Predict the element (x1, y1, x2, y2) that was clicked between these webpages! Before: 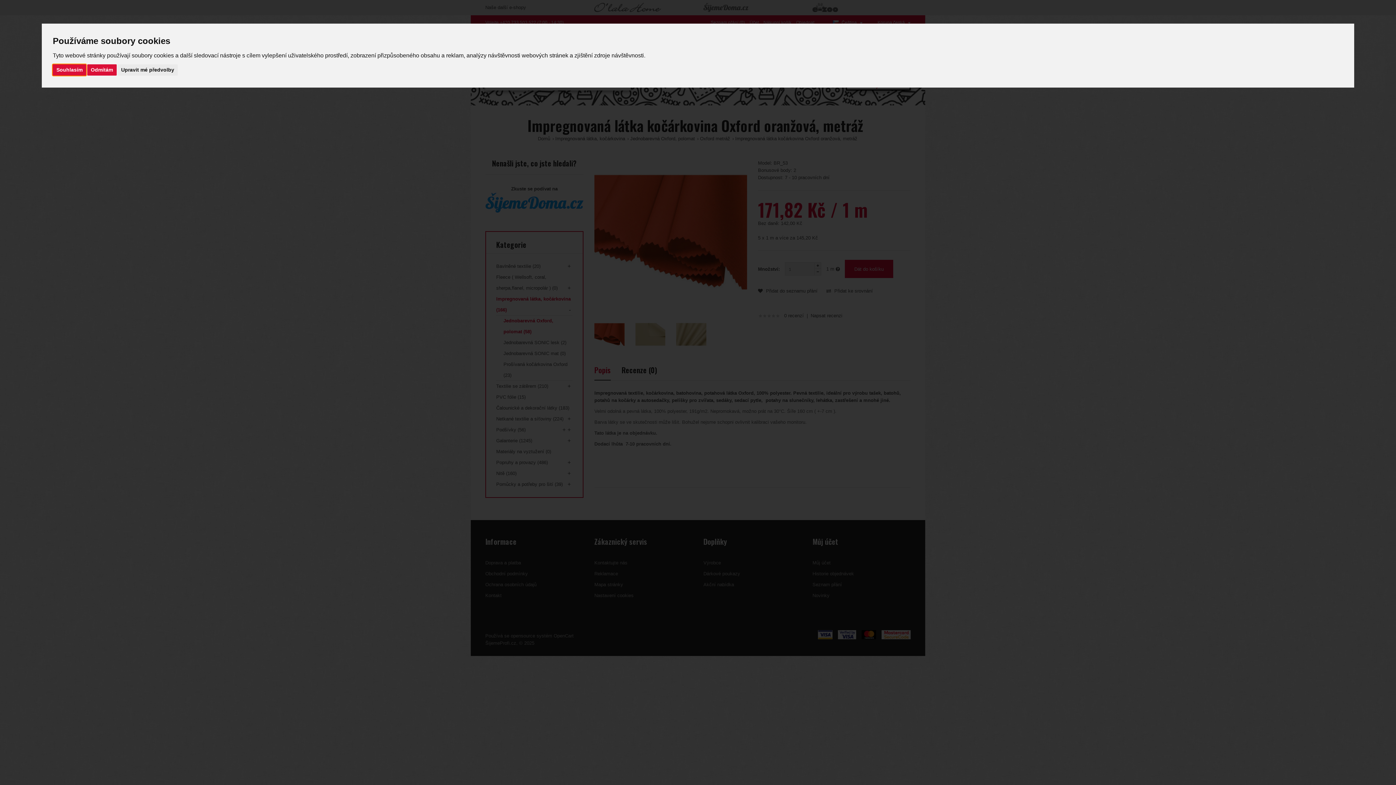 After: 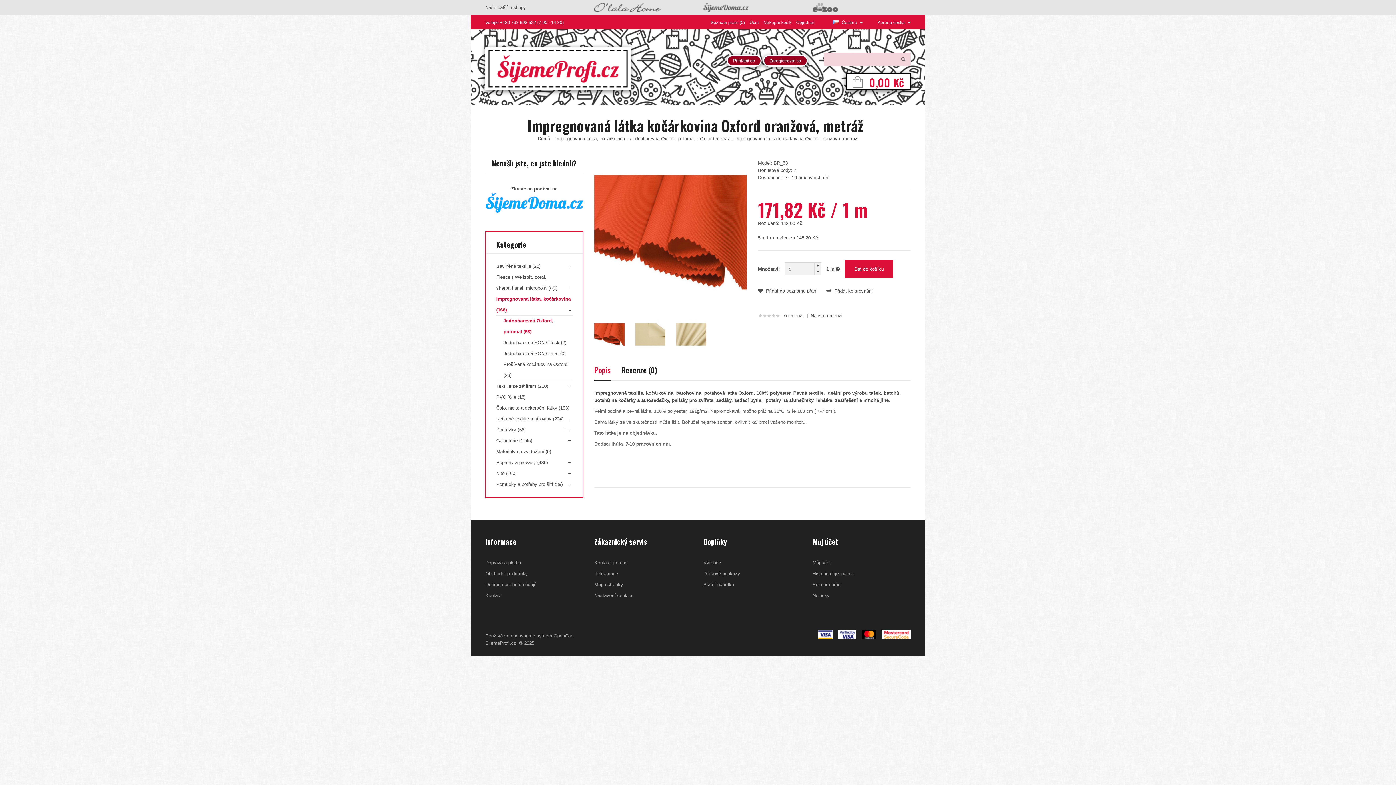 Action: label: Odmítám bbox: (87, 64, 116, 75)